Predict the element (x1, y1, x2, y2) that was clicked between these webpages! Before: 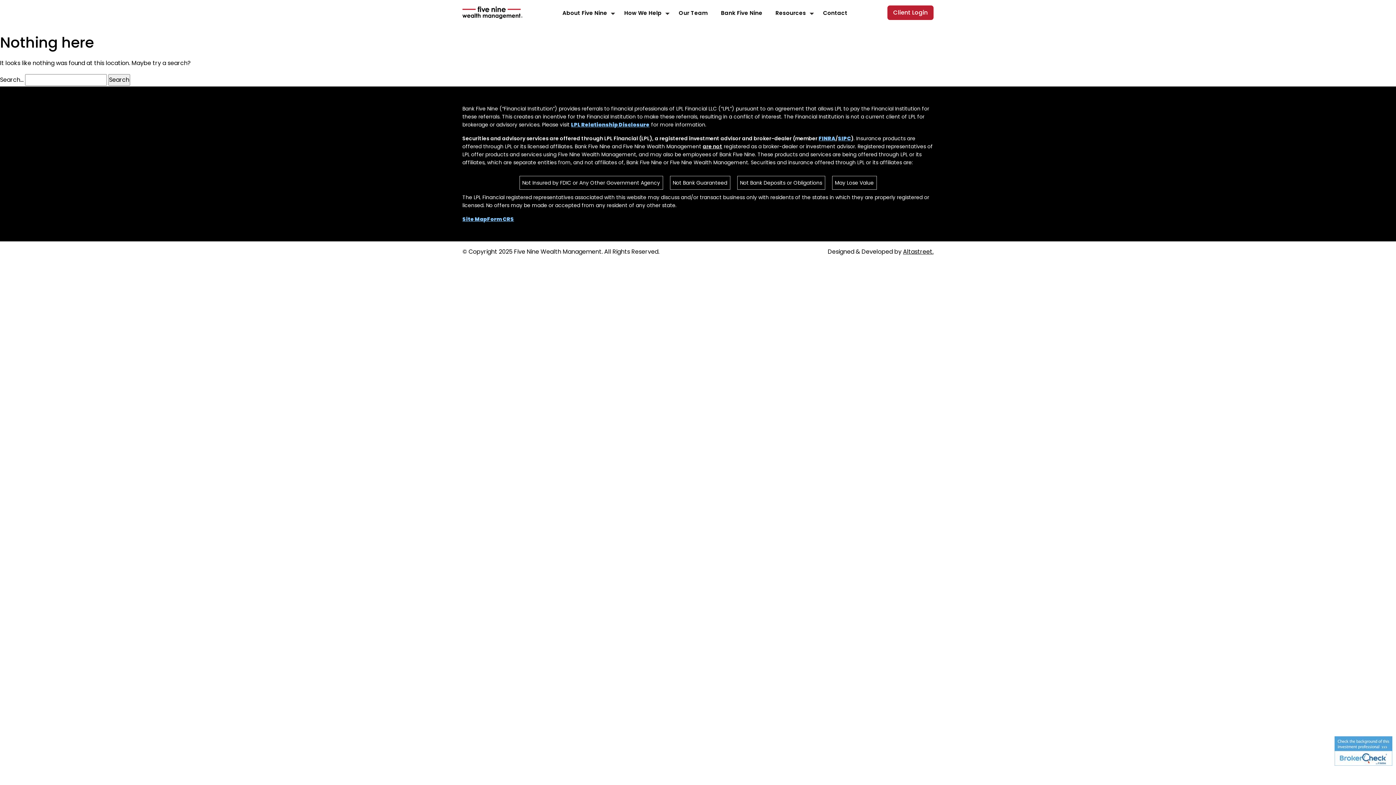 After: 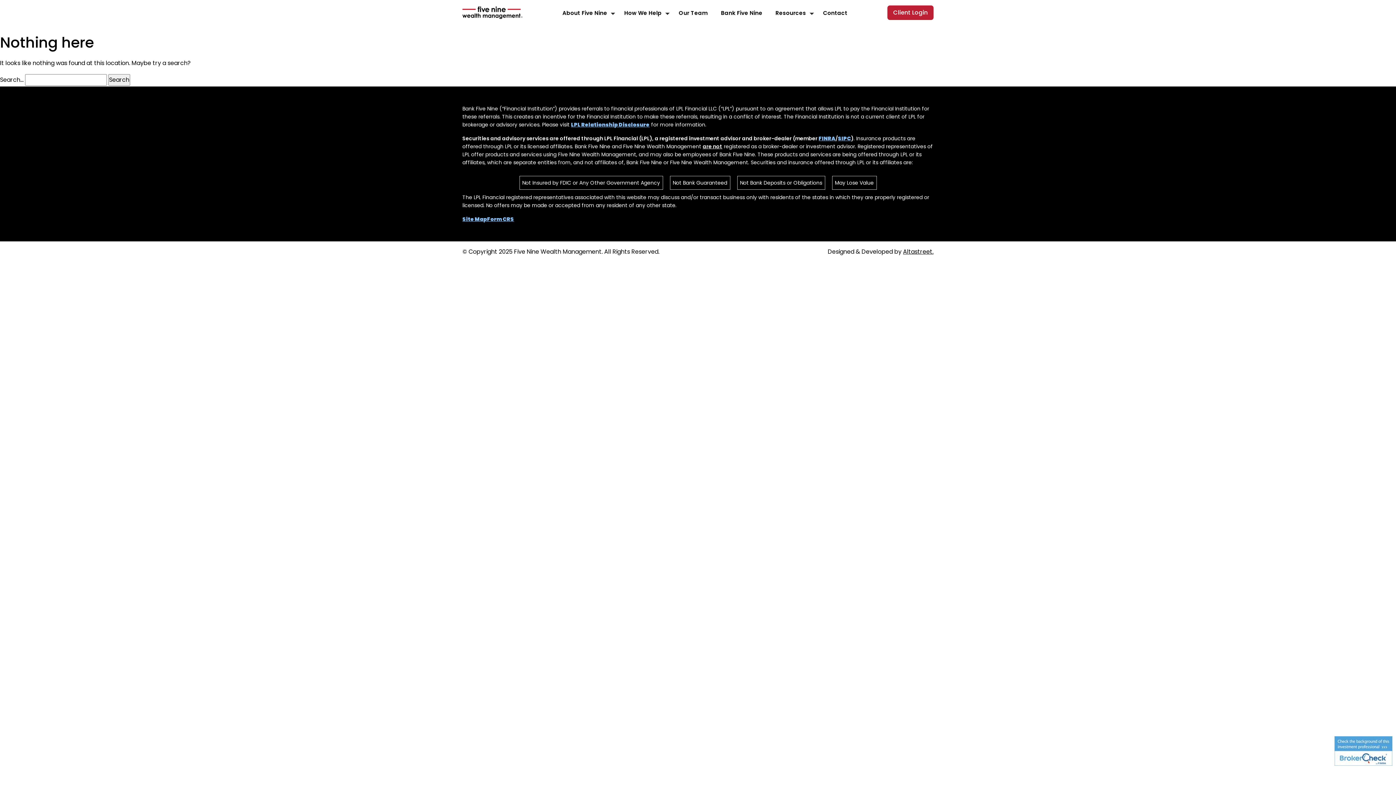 Action: bbox: (462, 215, 487, 222) label: Open site map in a new window